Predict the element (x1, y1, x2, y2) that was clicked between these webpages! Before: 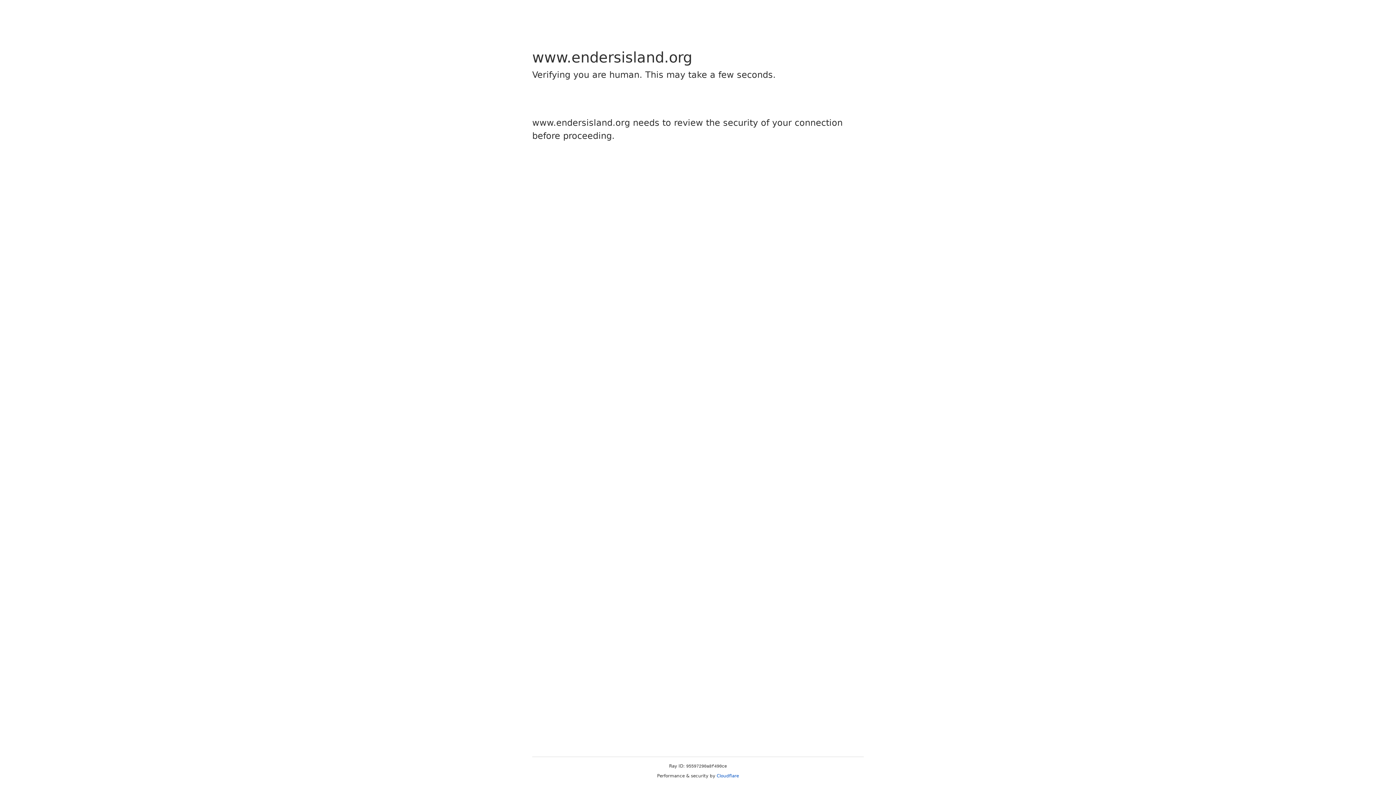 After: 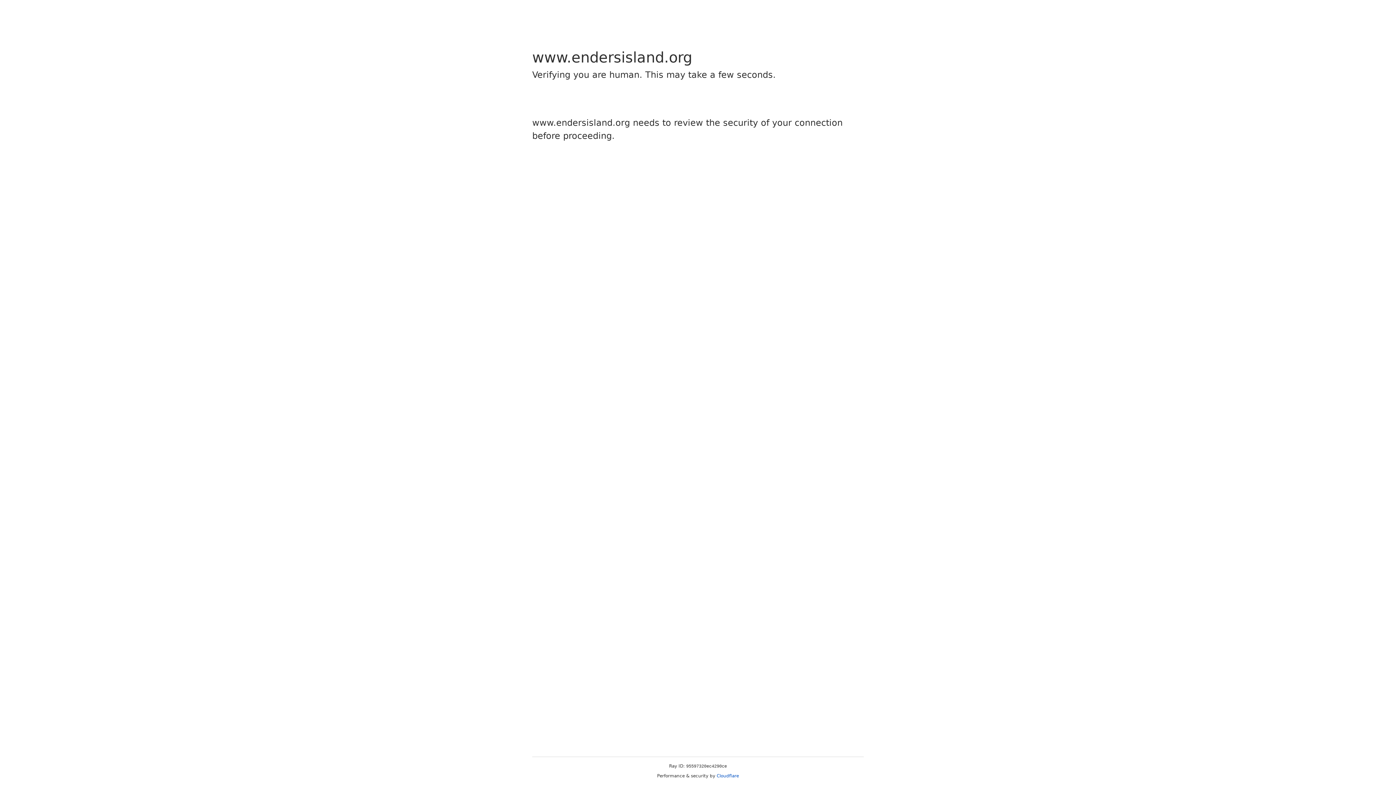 Action: label: Cloudflare bbox: (716, 773, 739, 778)